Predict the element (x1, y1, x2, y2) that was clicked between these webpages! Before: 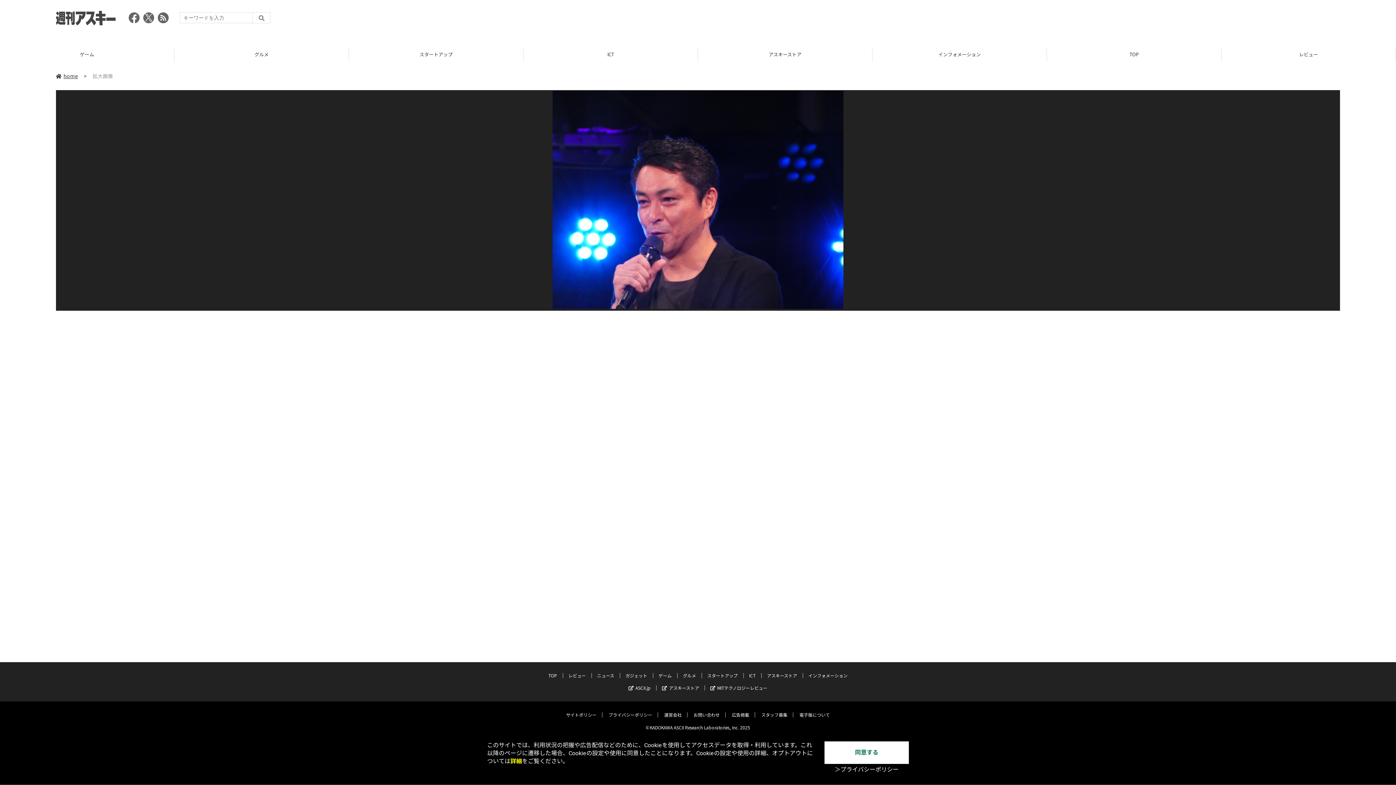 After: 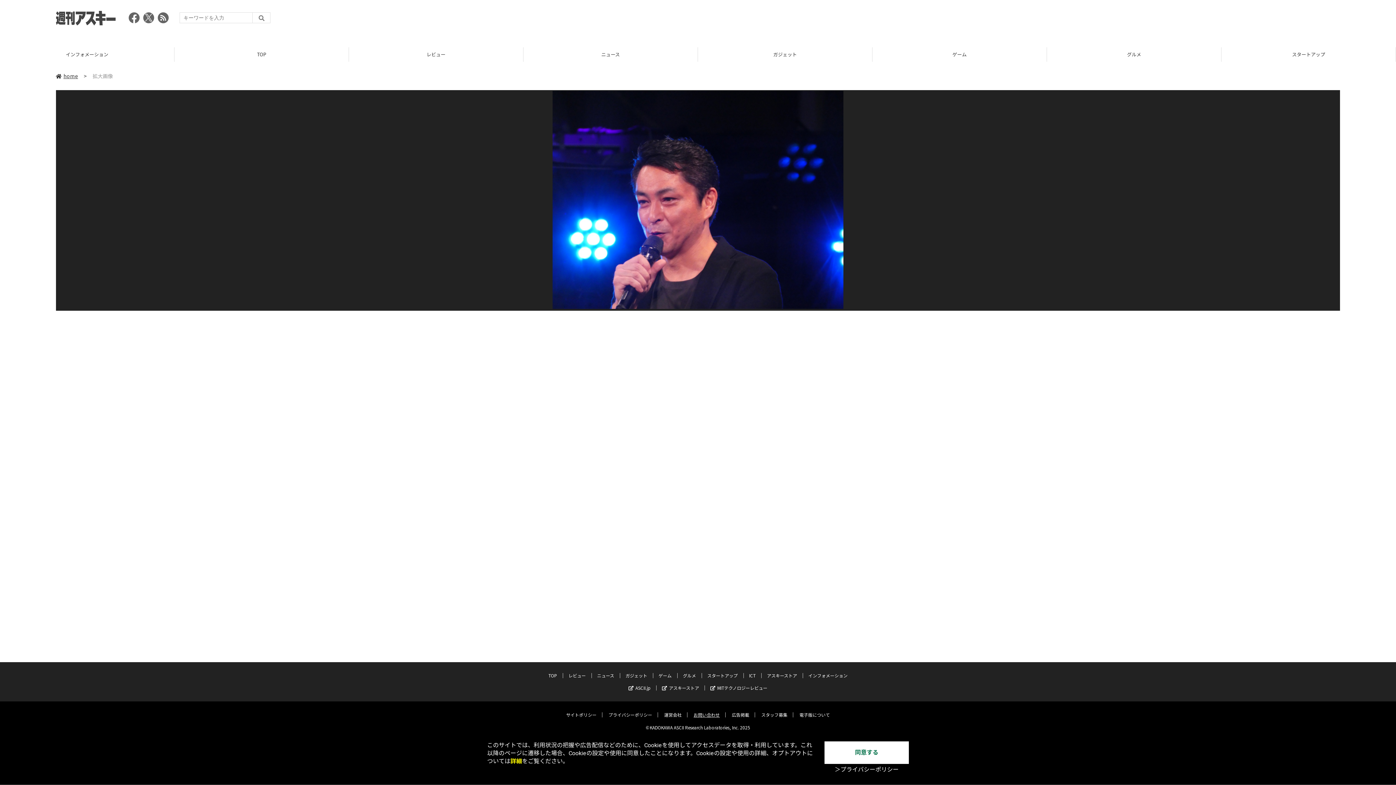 Action: label: お問い合わせ bbox: (693, 712, 720, 718)